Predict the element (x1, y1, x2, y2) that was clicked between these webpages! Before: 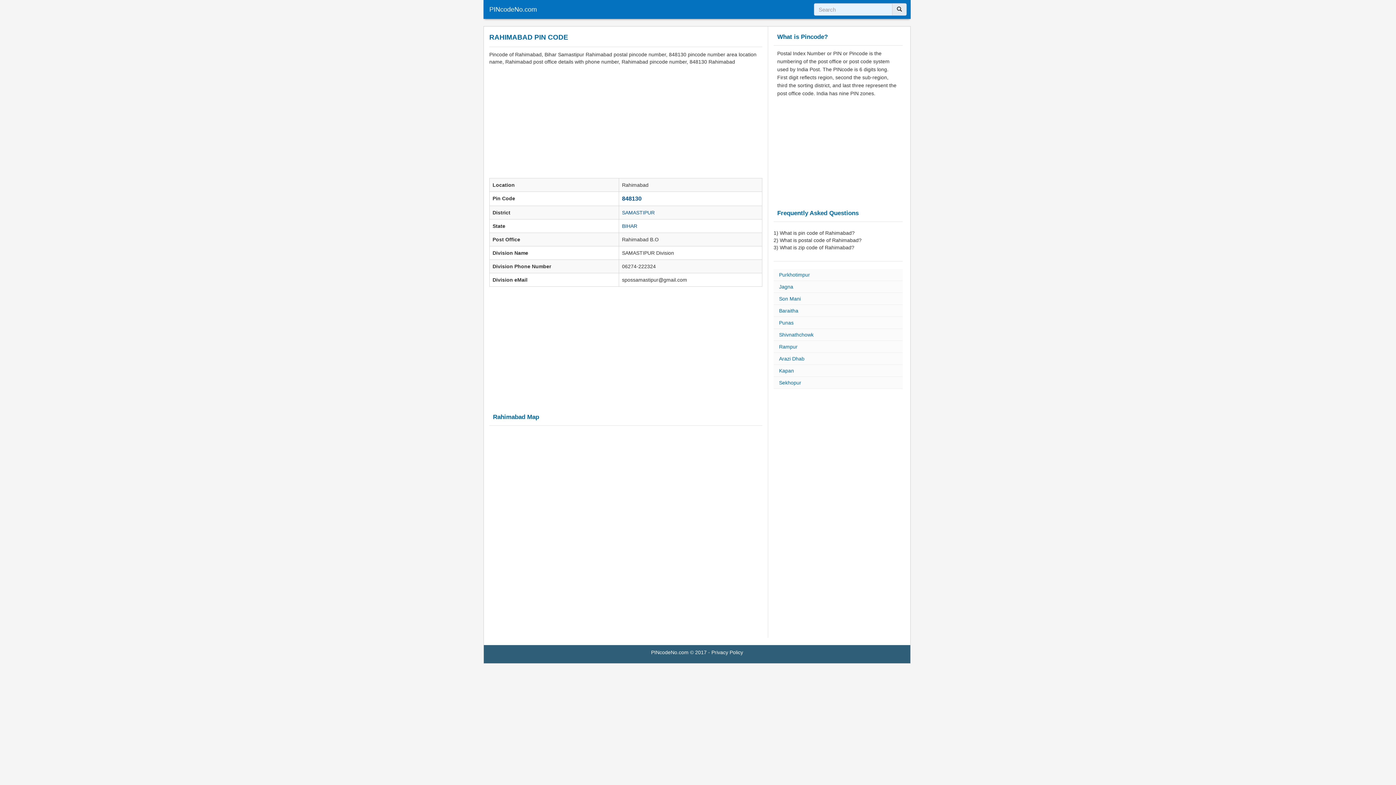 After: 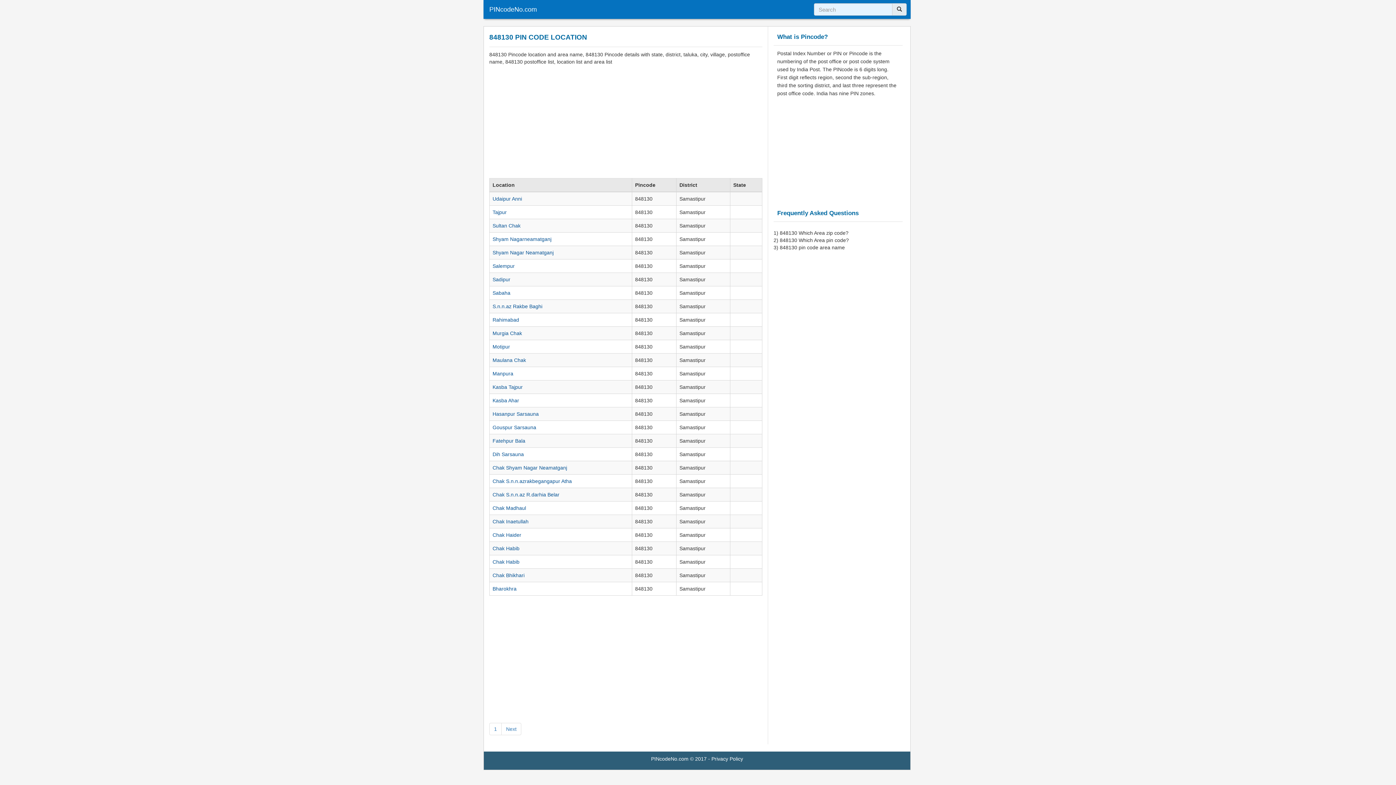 Action: label: 848130 bbox: (622, 195, 641, 201)